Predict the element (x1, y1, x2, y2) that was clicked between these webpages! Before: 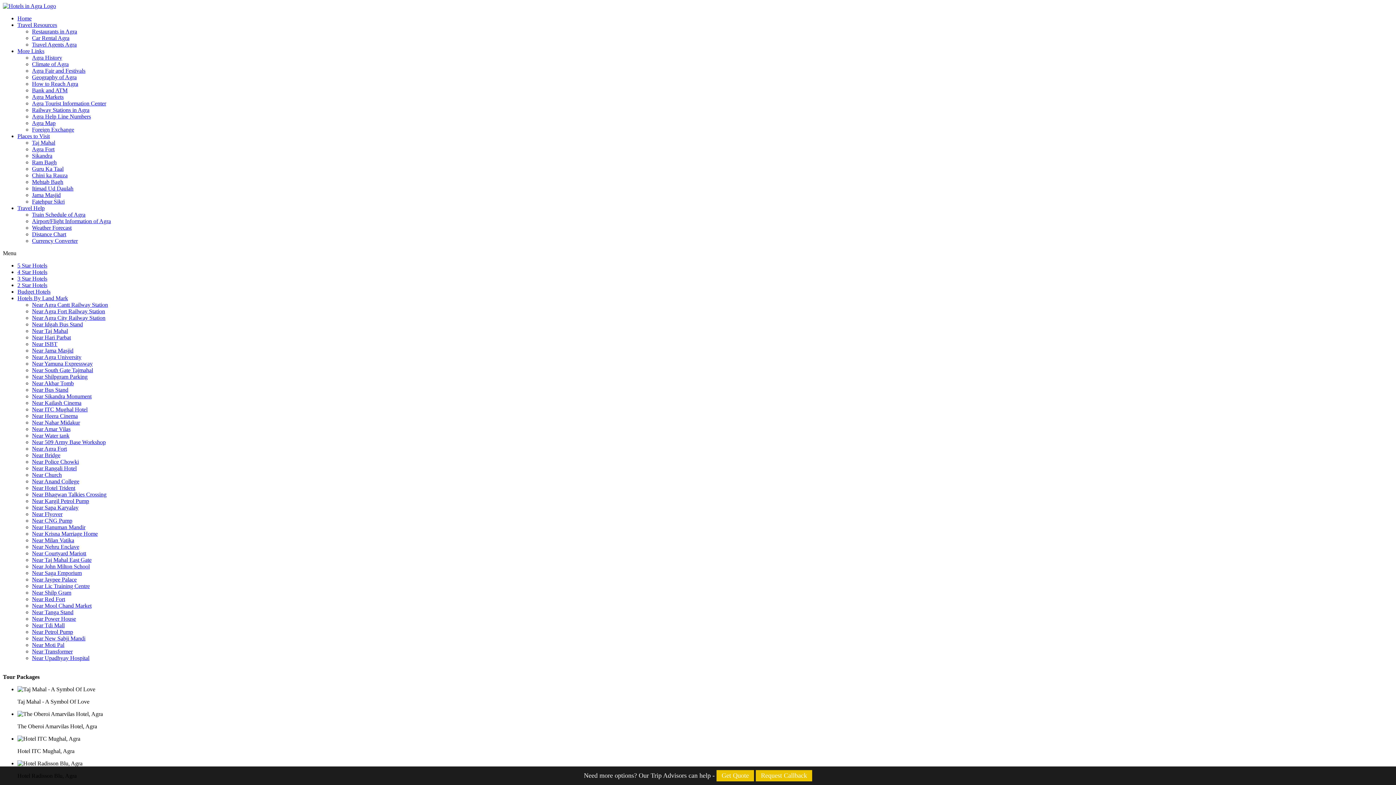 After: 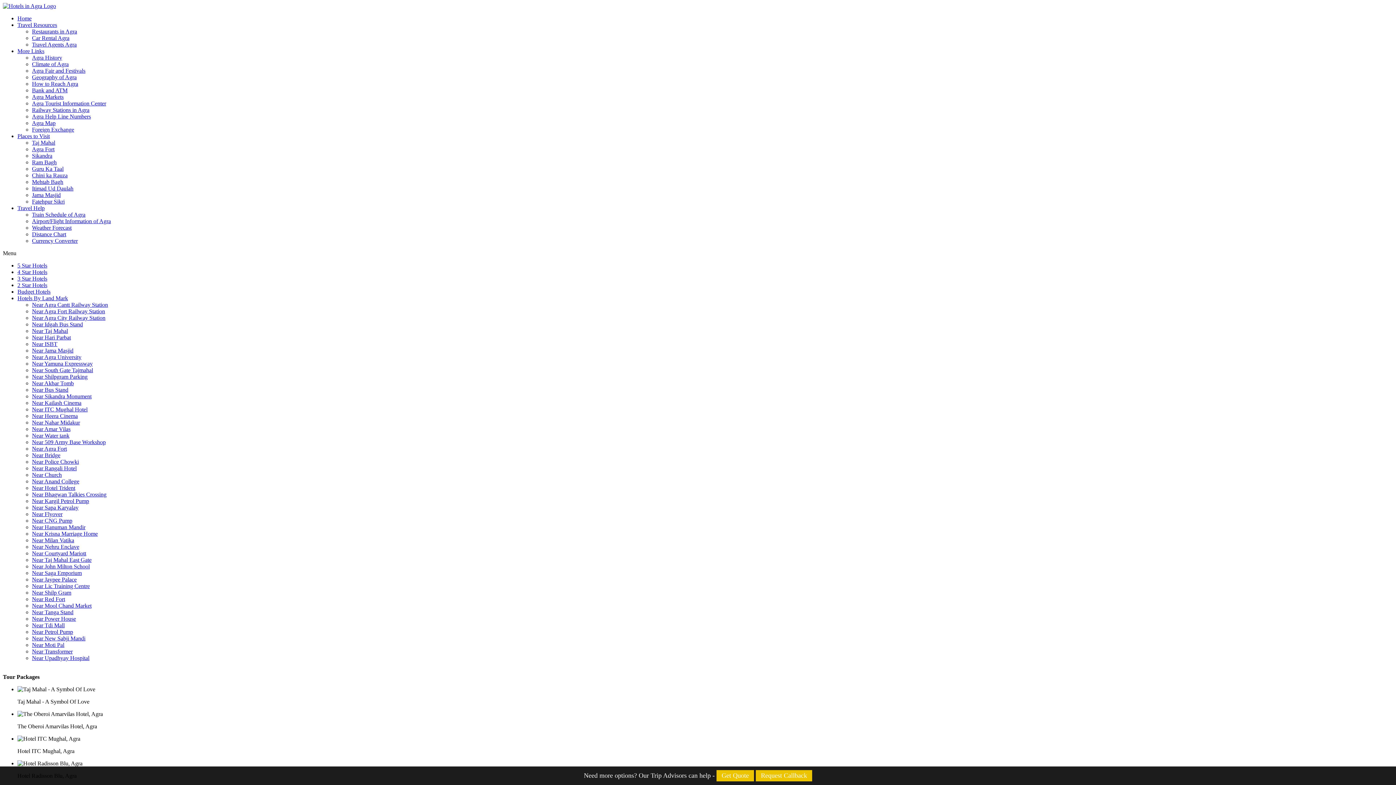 Action: bbox: (32, 622, 64, 628) label: Near Tdi Mall